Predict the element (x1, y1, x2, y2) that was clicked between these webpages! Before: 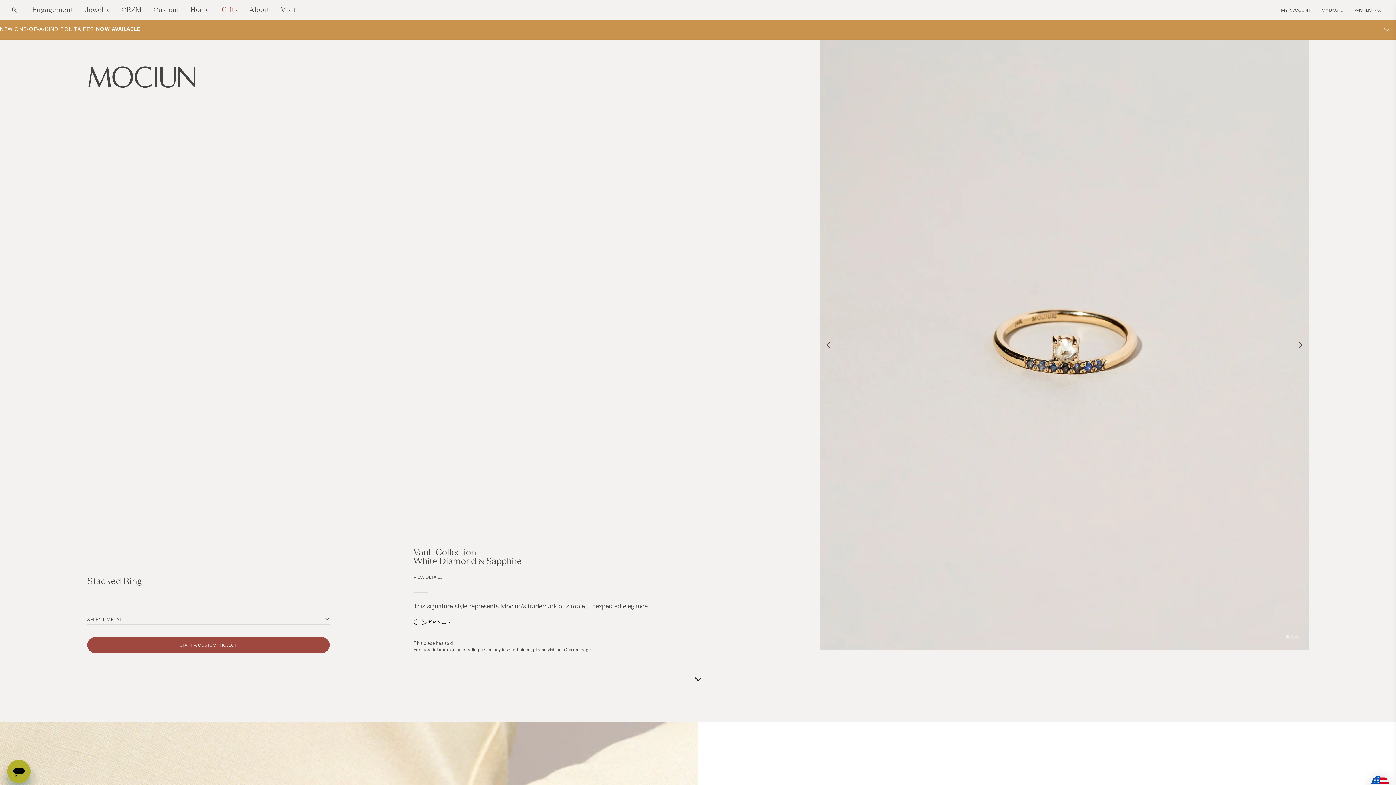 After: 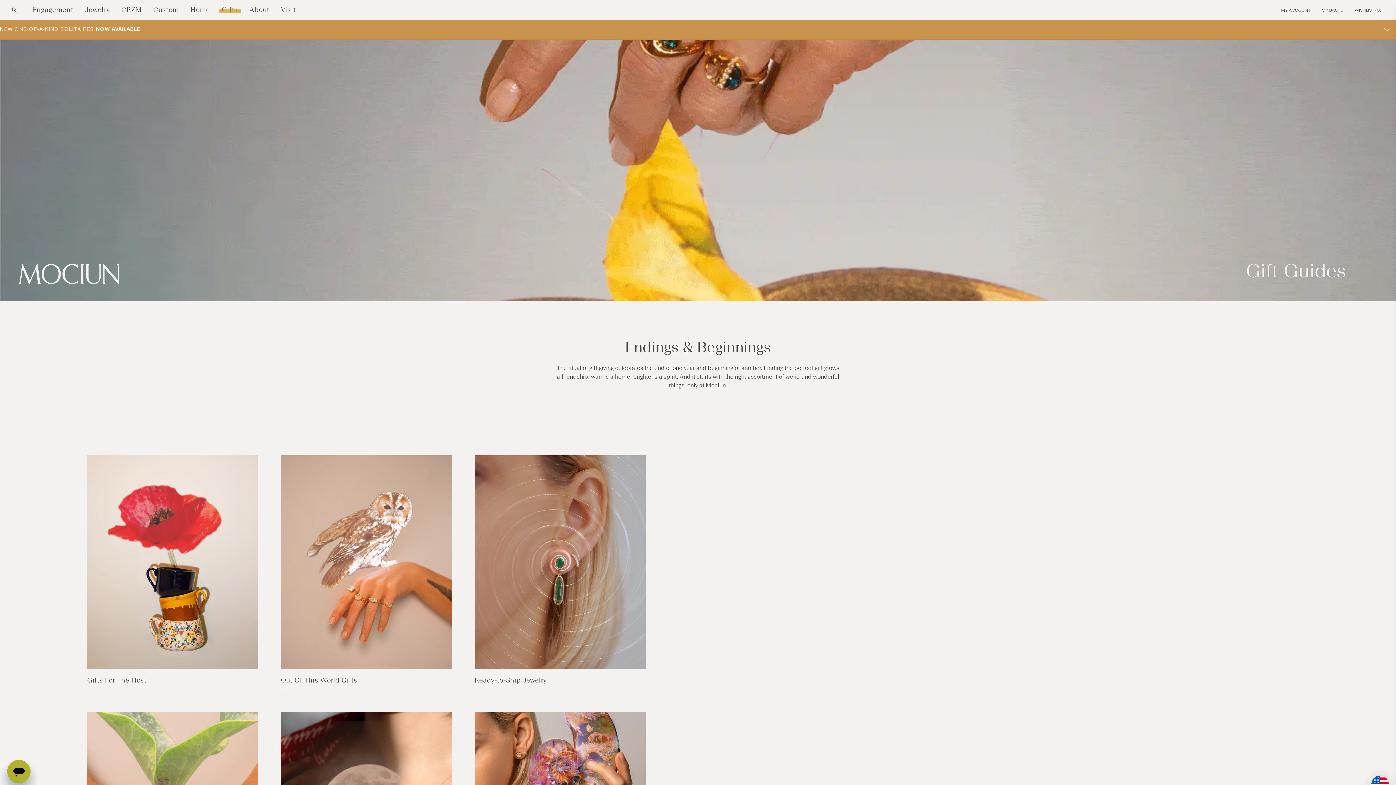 Action: label: Gifts bbox: (216, 0, 244, 20)